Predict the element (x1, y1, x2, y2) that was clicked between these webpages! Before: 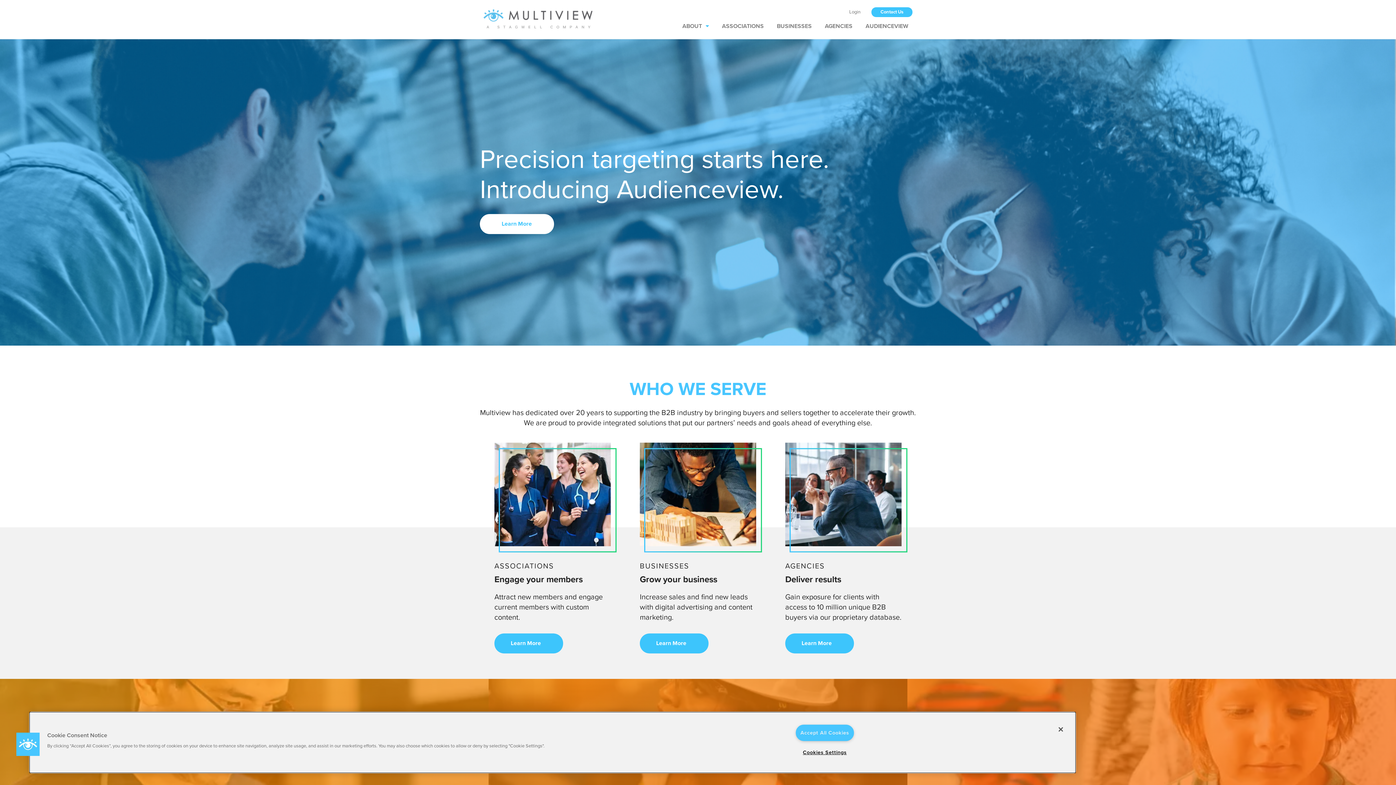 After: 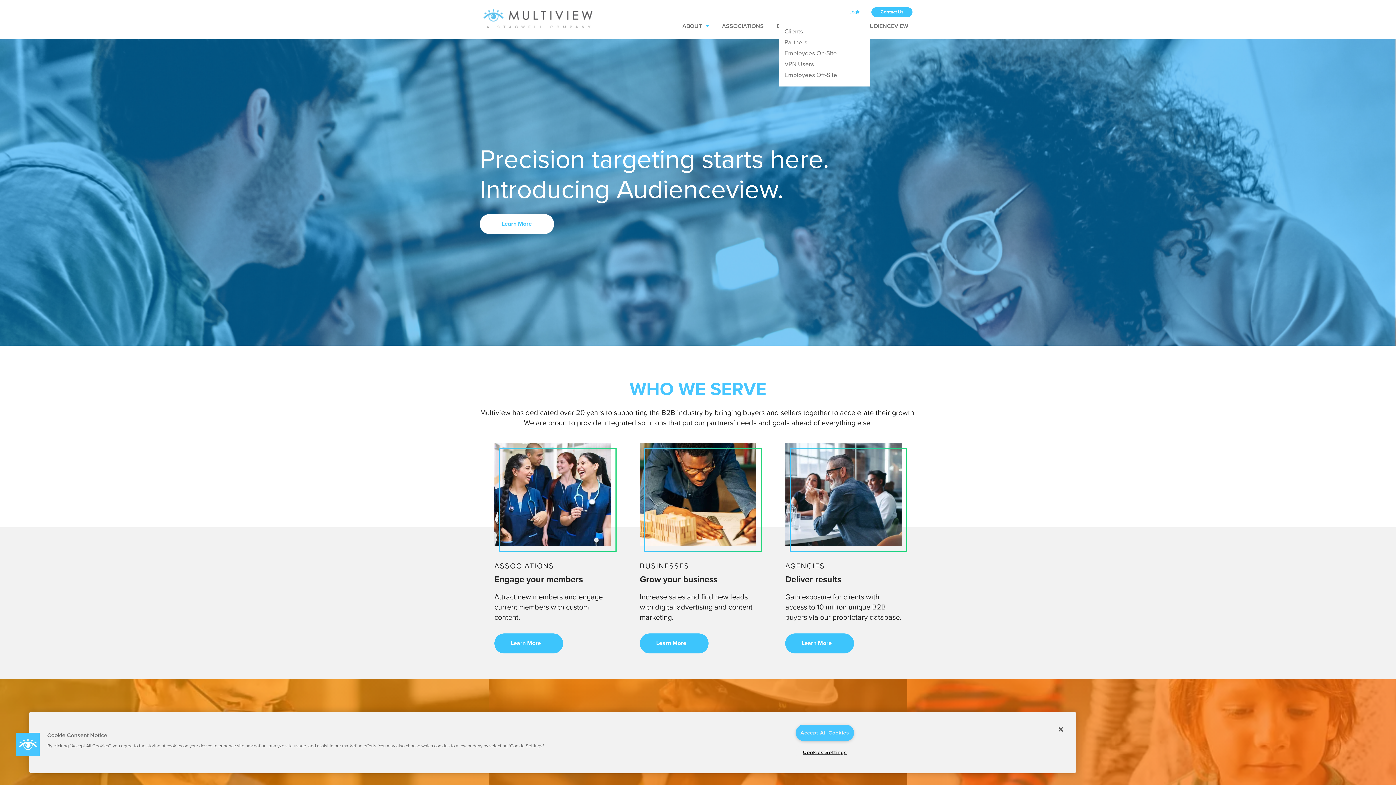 Action: bbox: (849, 9, 860, 14) label: Login